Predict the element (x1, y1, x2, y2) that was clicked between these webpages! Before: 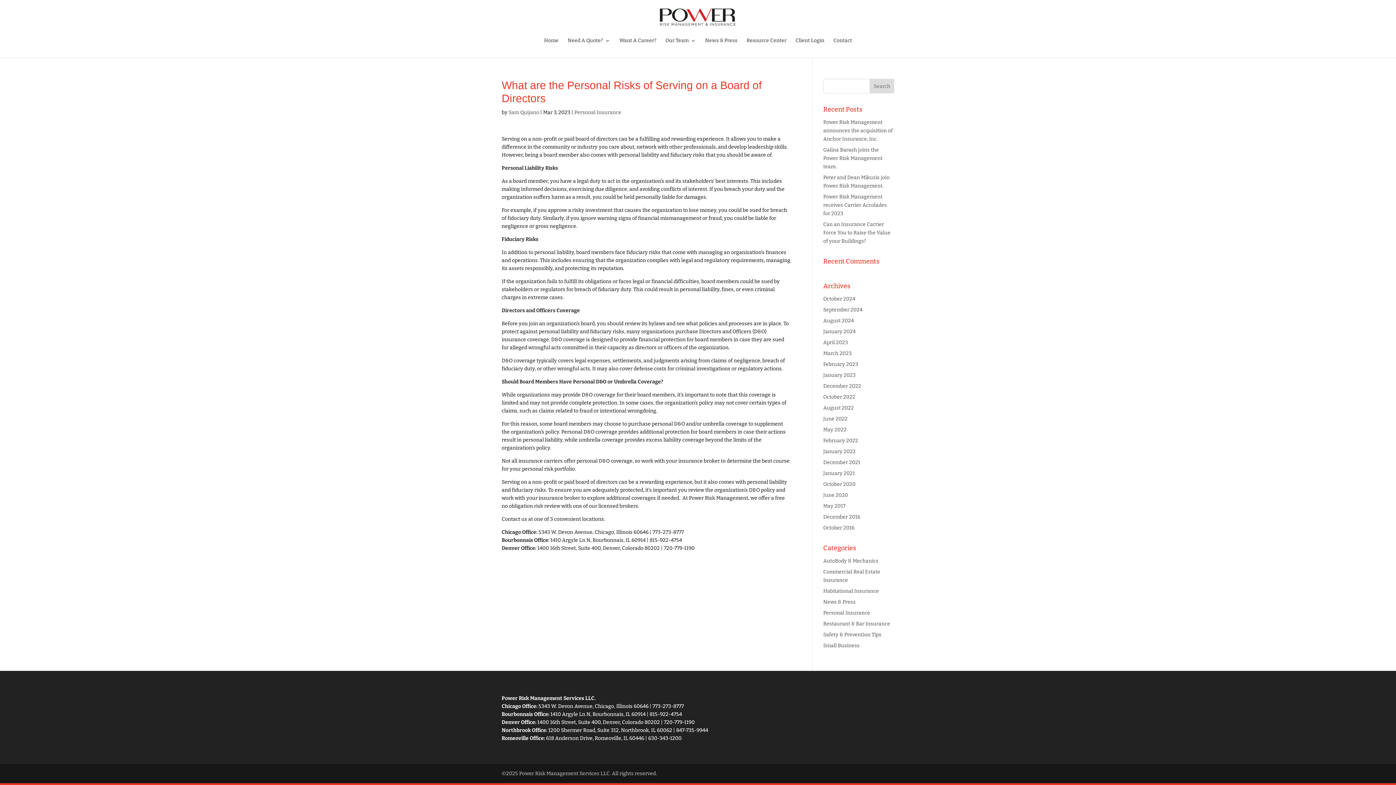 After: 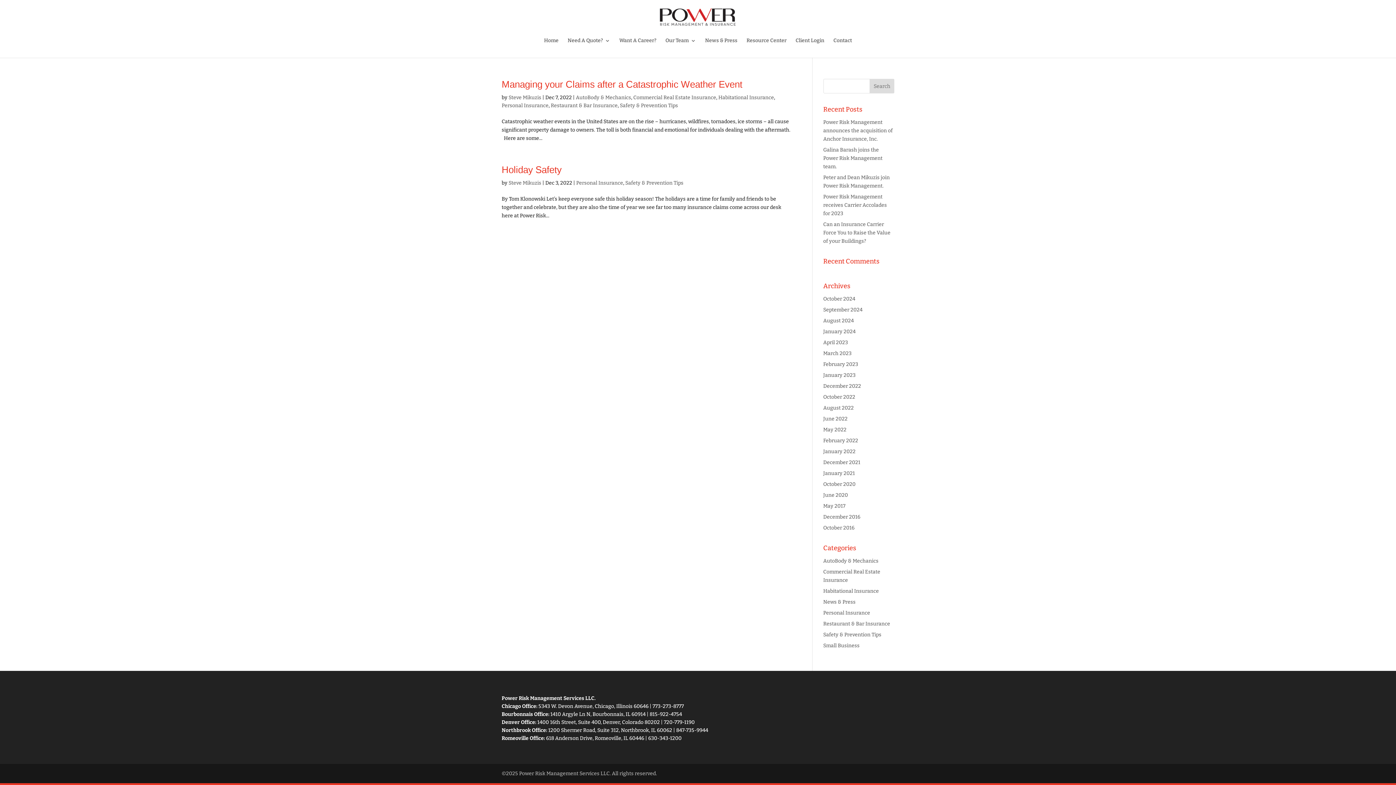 Action: bbox: (823, 632, 881, 638) label: Safety & Prevention Tips